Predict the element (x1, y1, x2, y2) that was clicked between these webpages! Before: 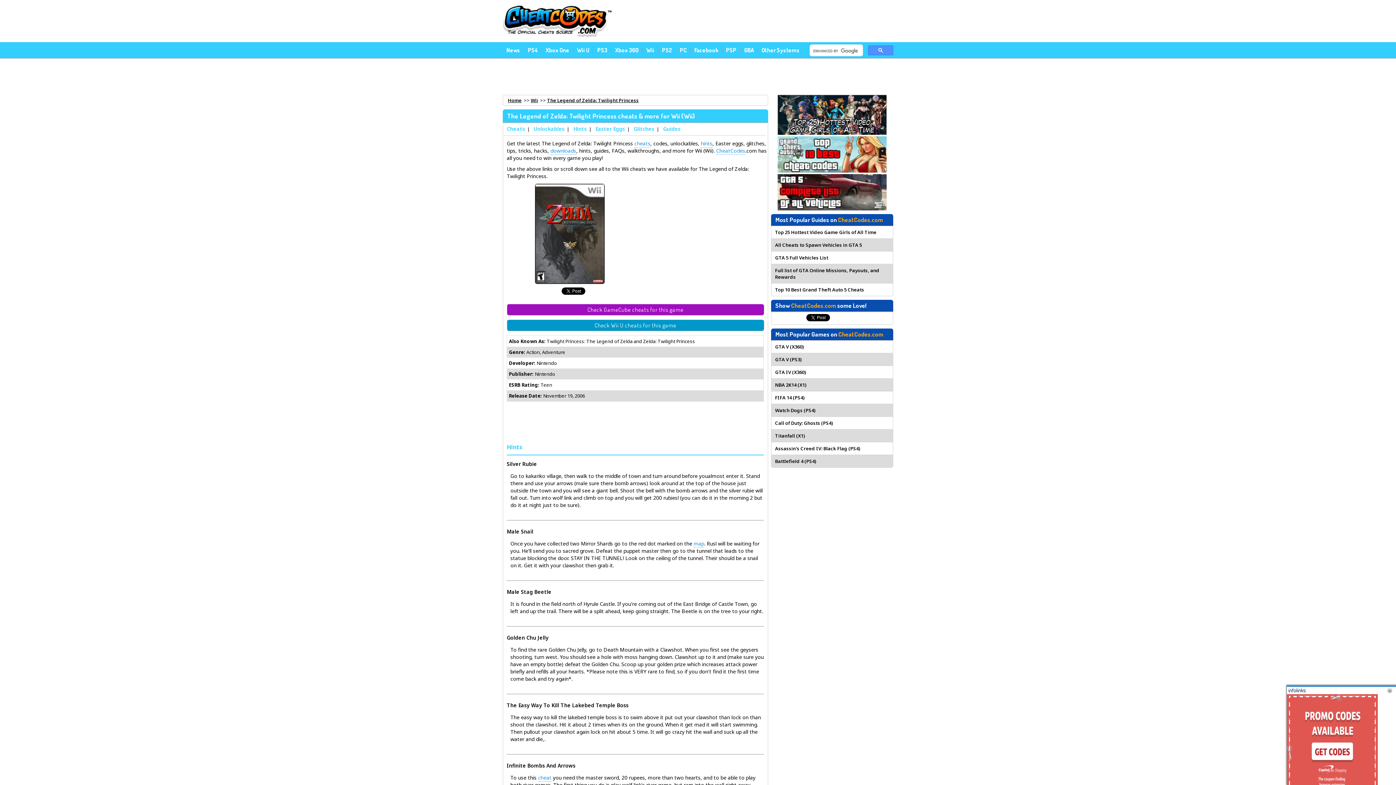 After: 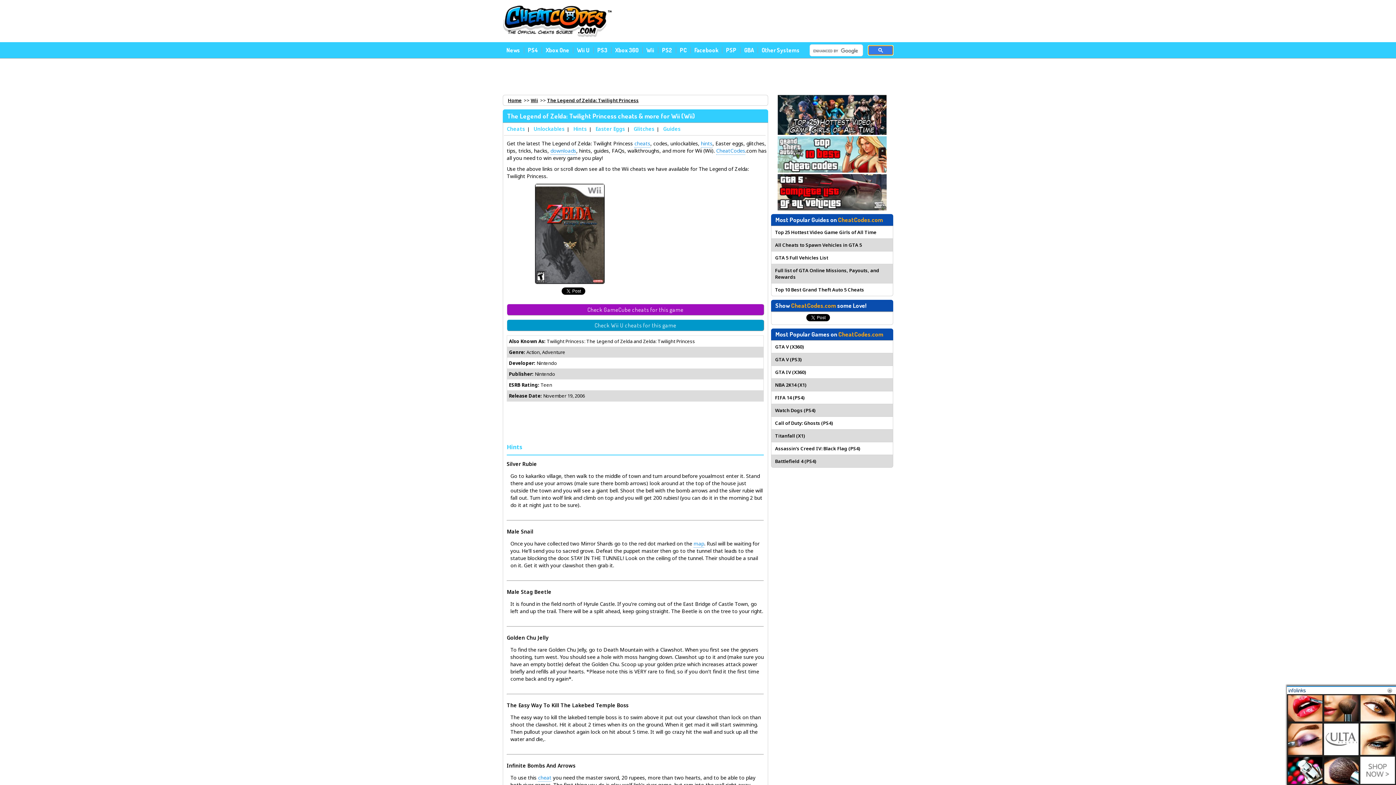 Action: bbox: (868, 45, 893, 55)